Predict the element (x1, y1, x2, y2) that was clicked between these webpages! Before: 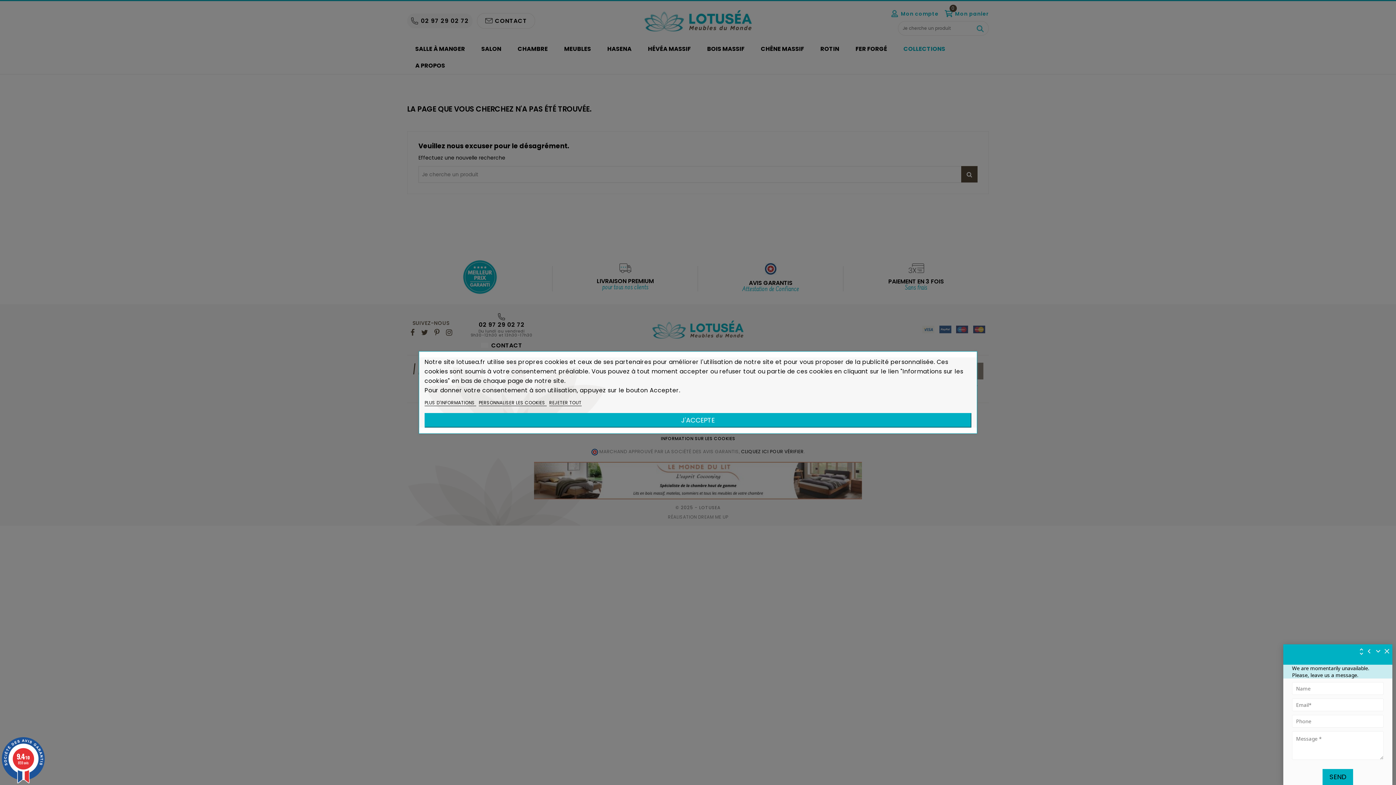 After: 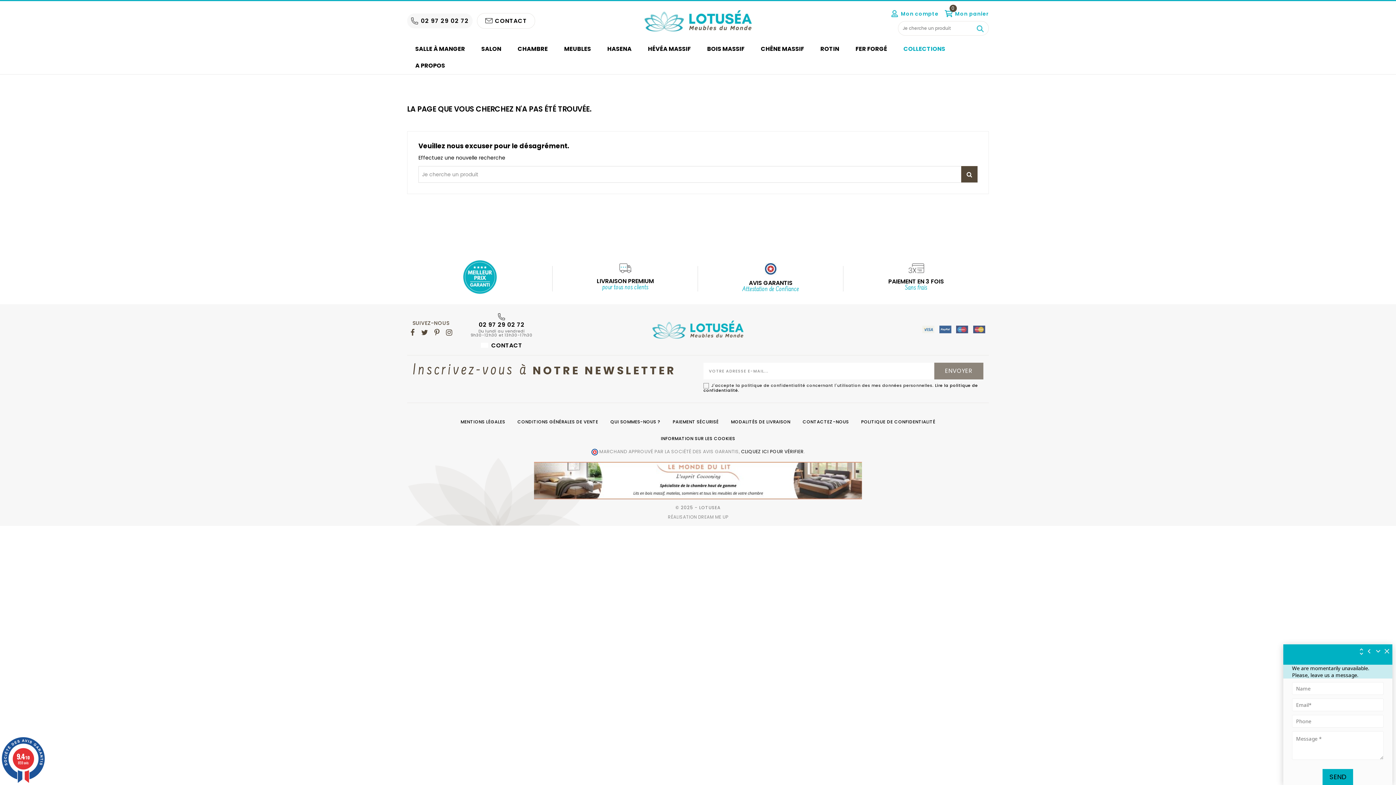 Action: bbox: (549, 399, 581, 406) label: REJETER TOUT